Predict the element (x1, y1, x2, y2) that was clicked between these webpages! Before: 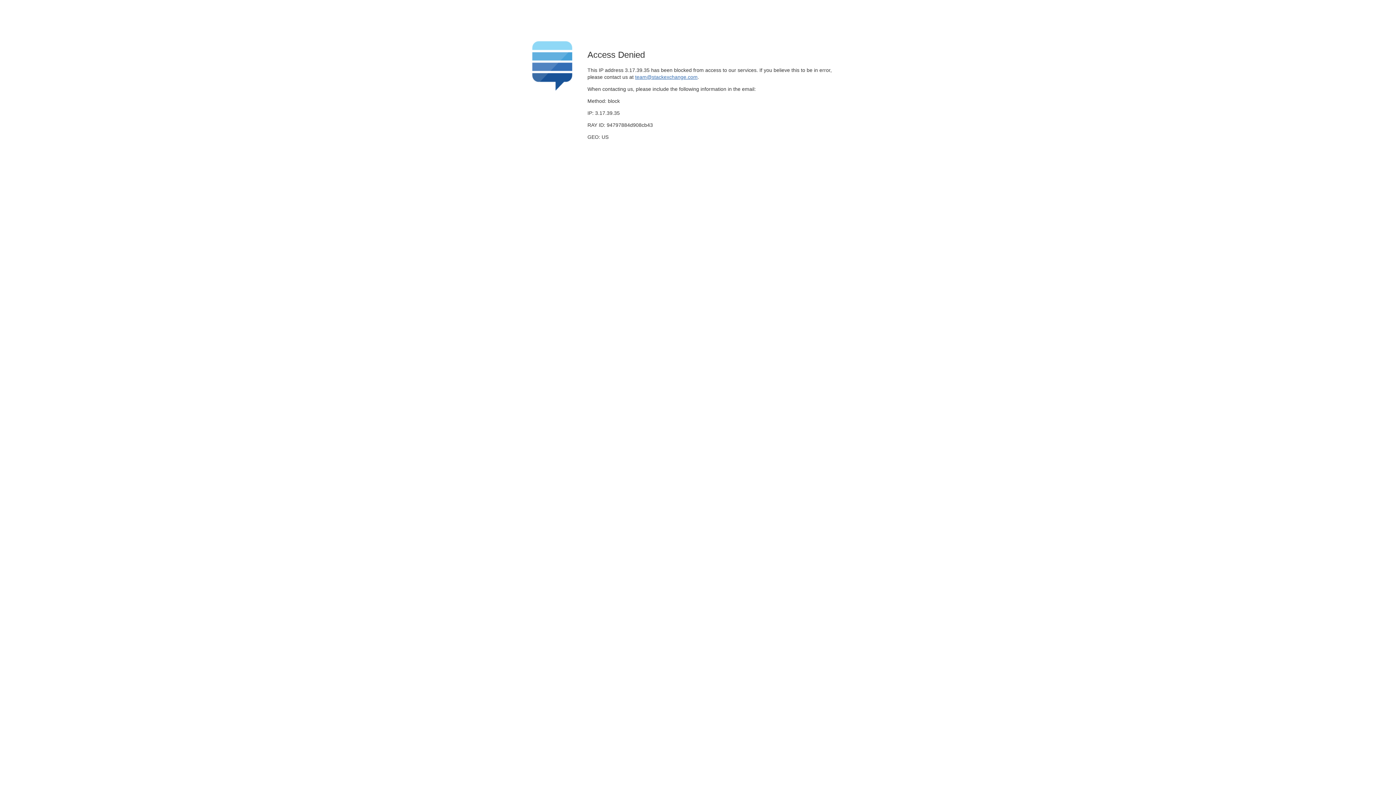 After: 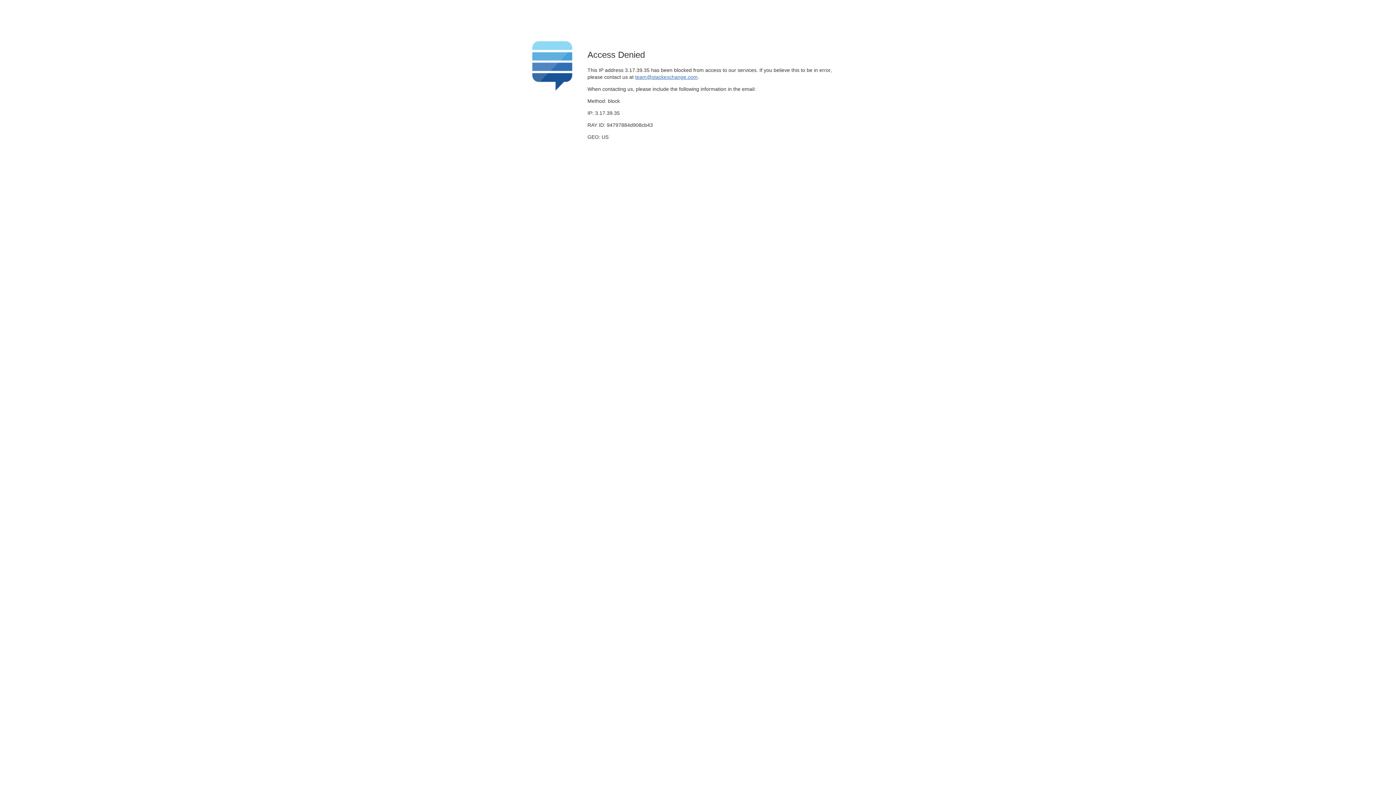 Action: label: team@stackexchange.com bbox: (635, 74, 697, 79)